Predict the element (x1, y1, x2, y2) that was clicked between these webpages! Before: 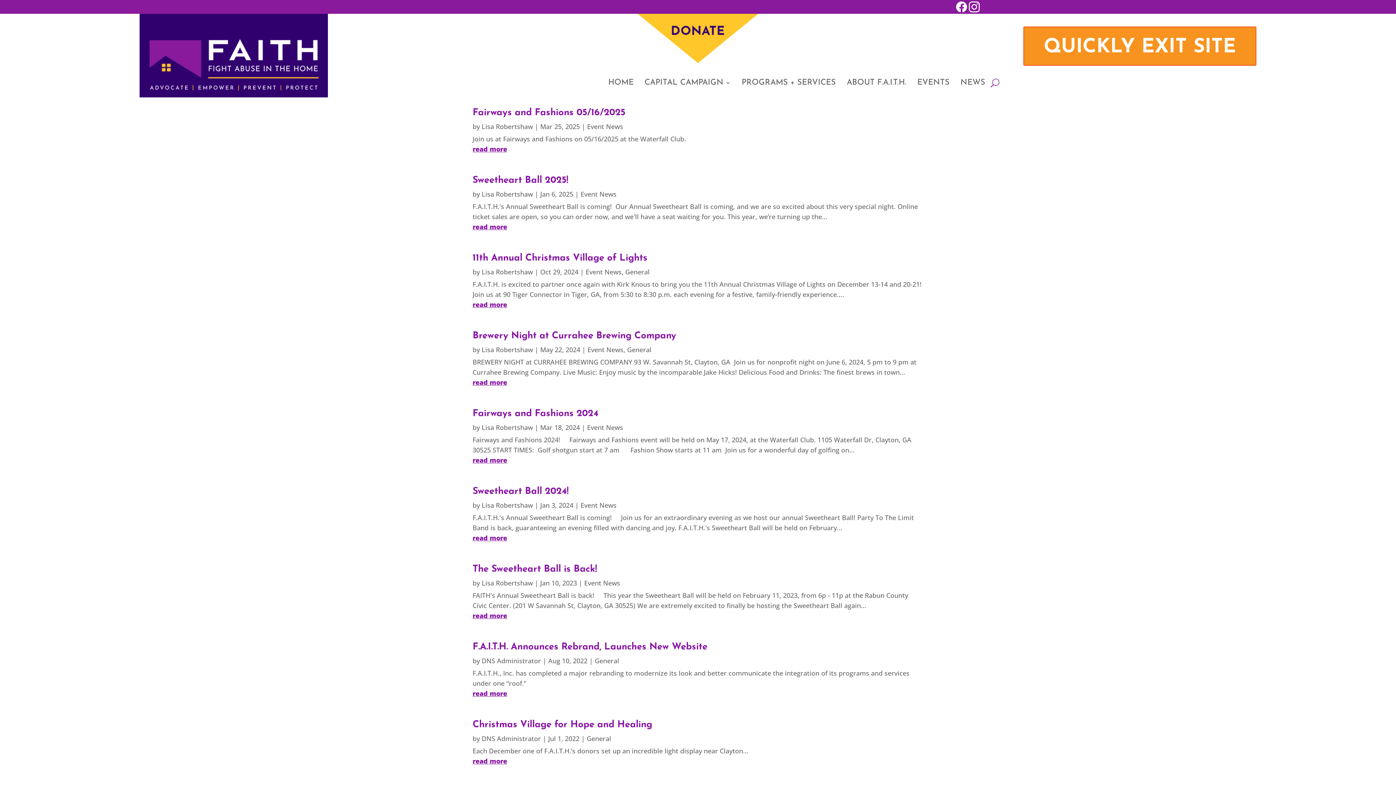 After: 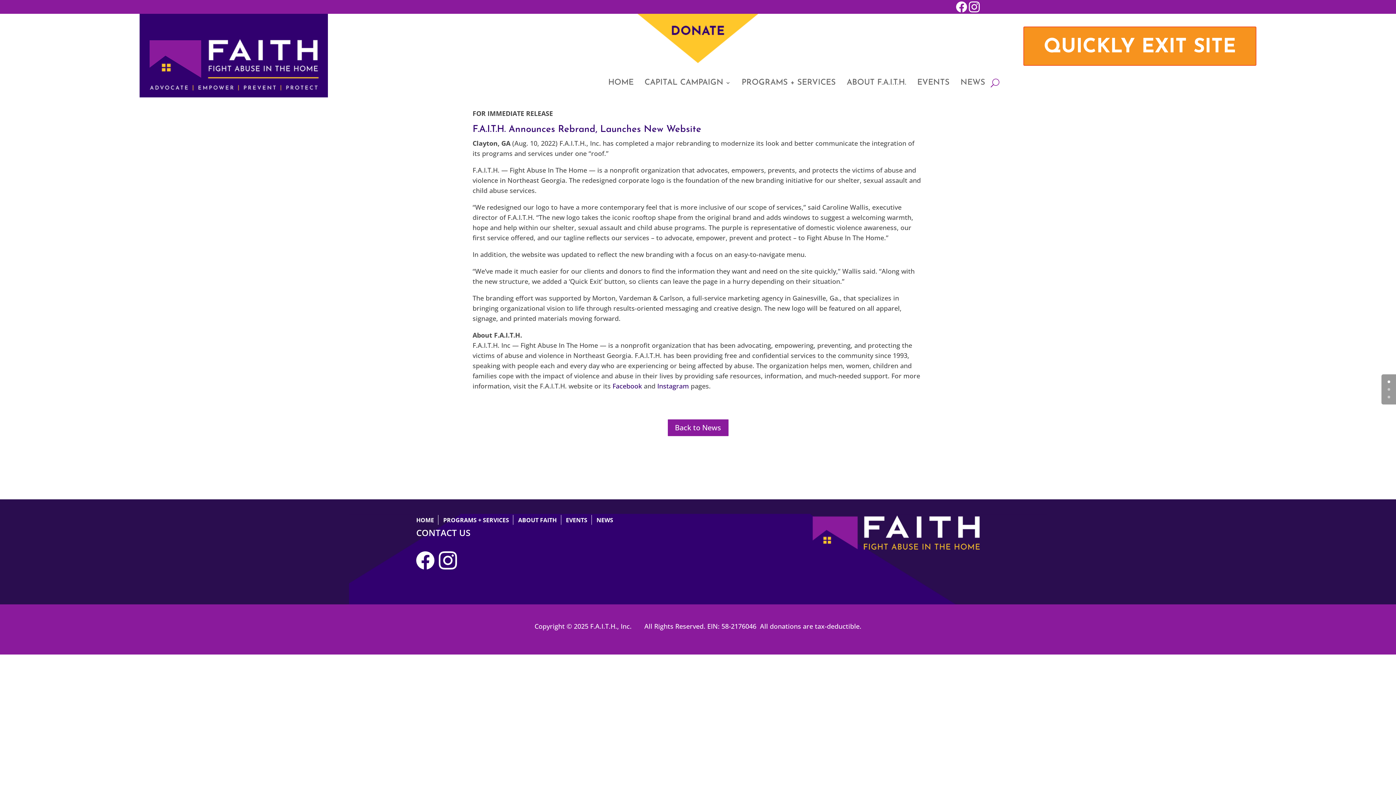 Action: bbox: (472, 688, 923, 698) label: read more